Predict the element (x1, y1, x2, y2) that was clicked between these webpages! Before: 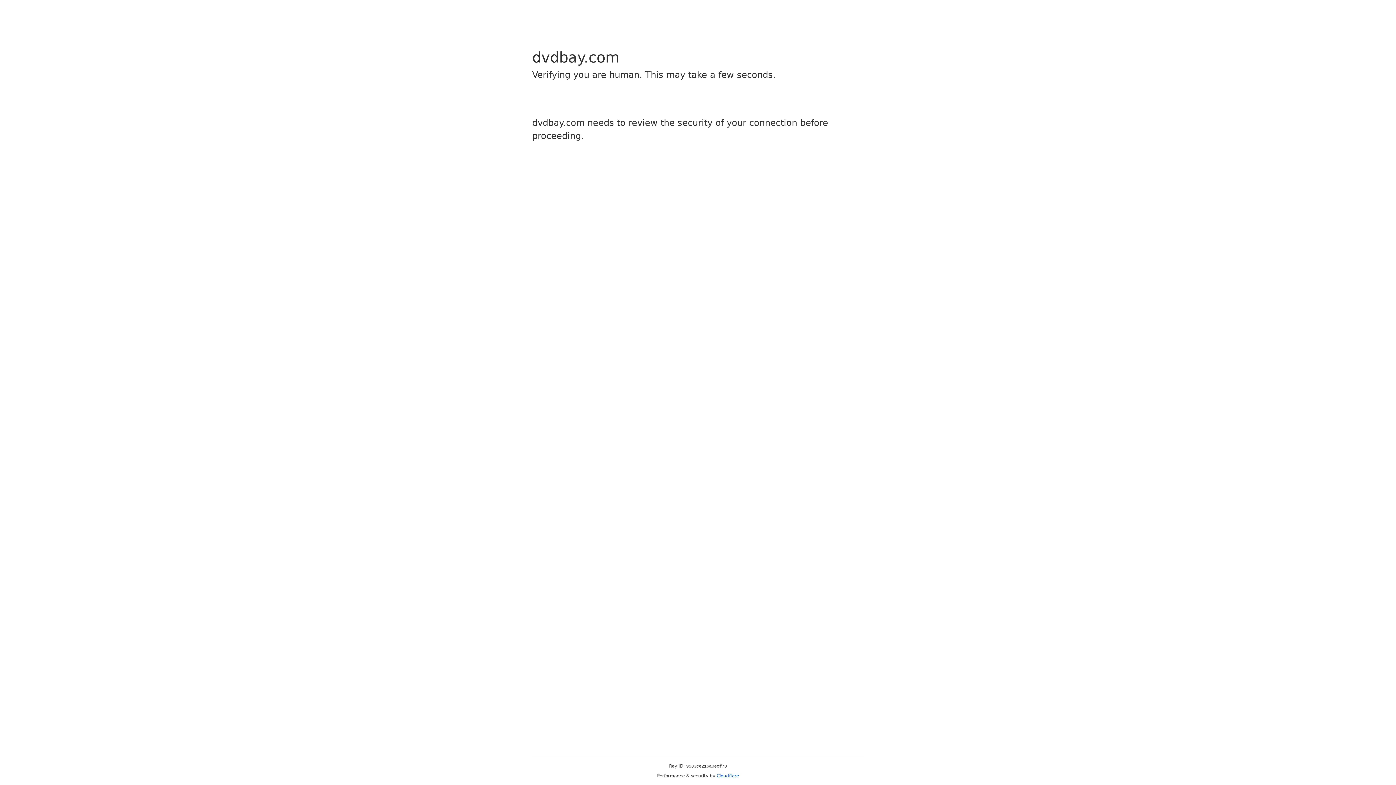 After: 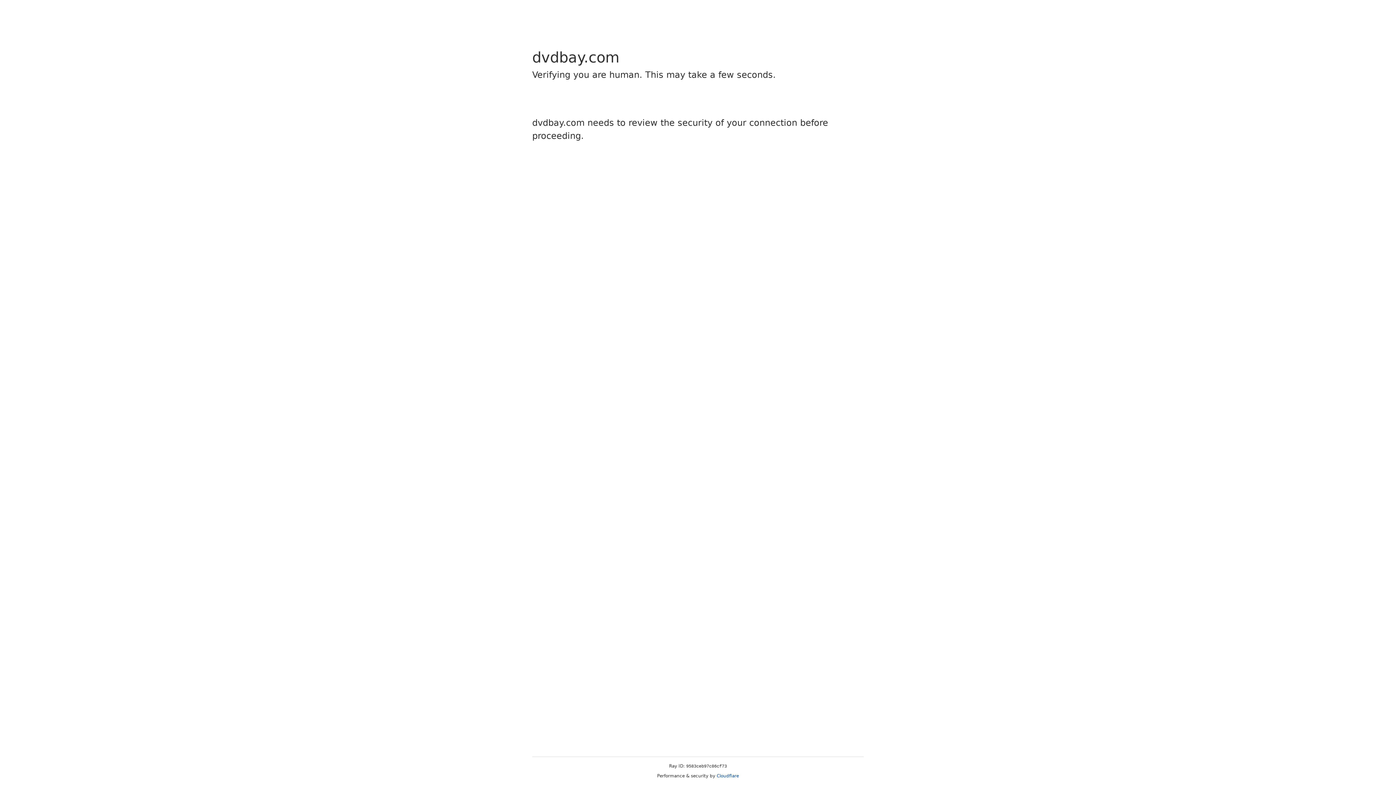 Action: bbox: (716, 773, 739, 778) label: Cloudflare